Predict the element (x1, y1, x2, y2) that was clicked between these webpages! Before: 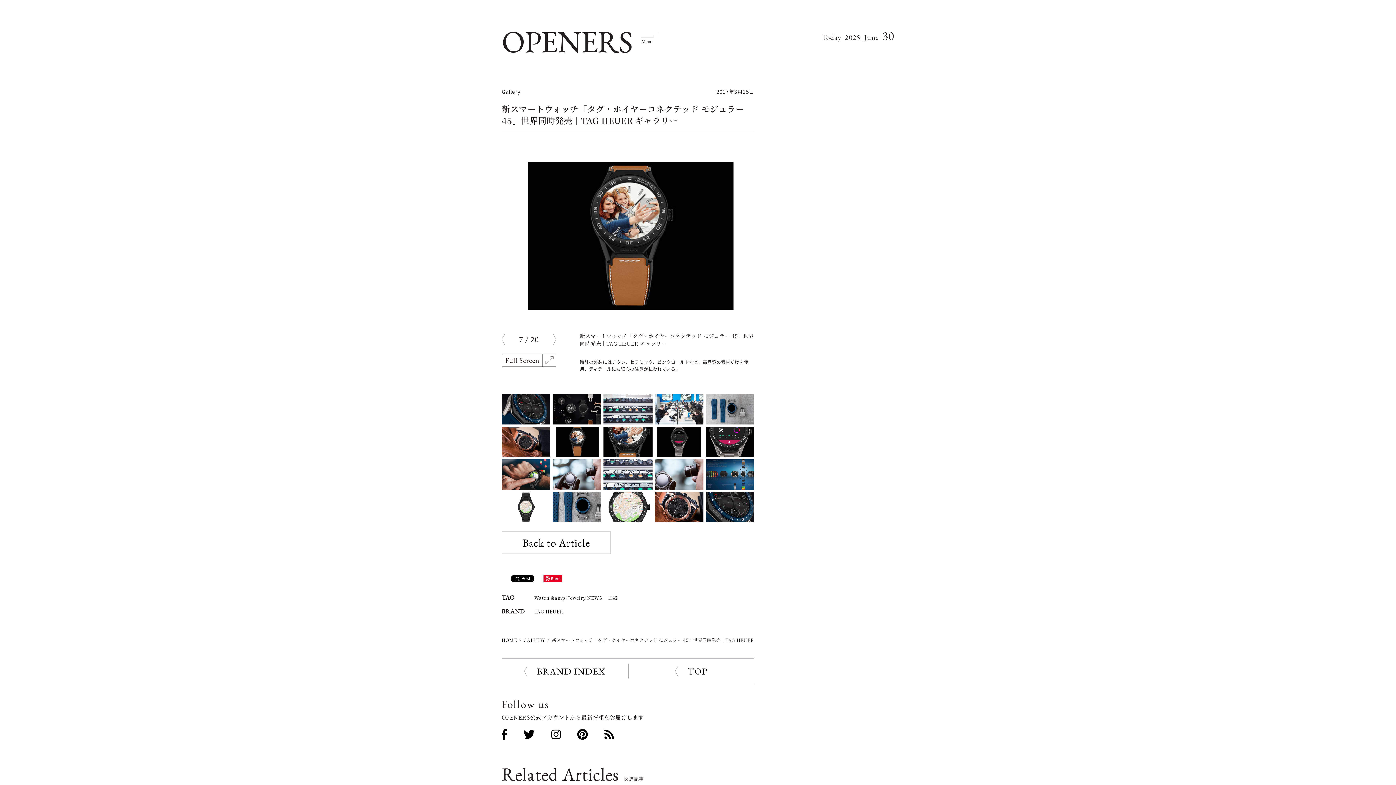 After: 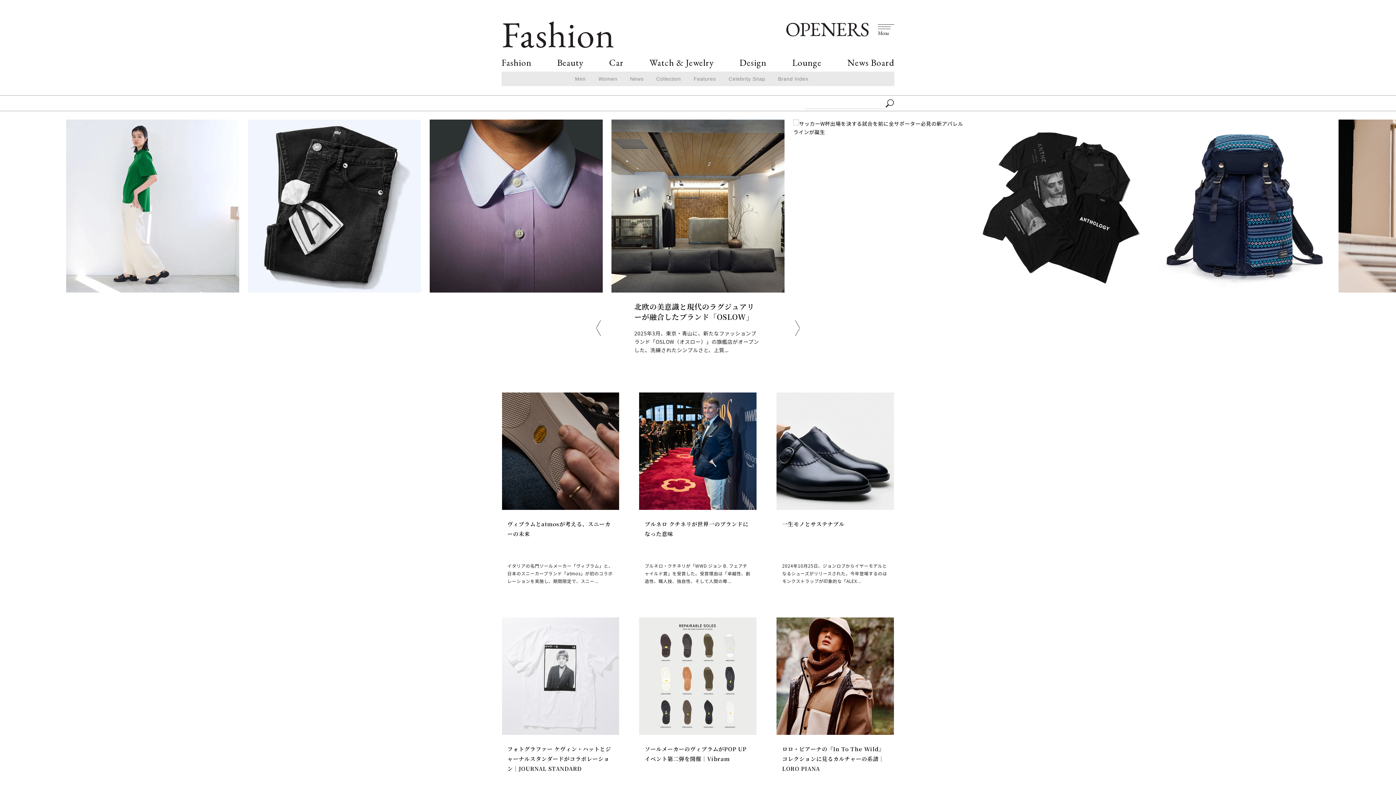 Action: bbox: (501, 664, 628, 679) label: BRAND INDEX